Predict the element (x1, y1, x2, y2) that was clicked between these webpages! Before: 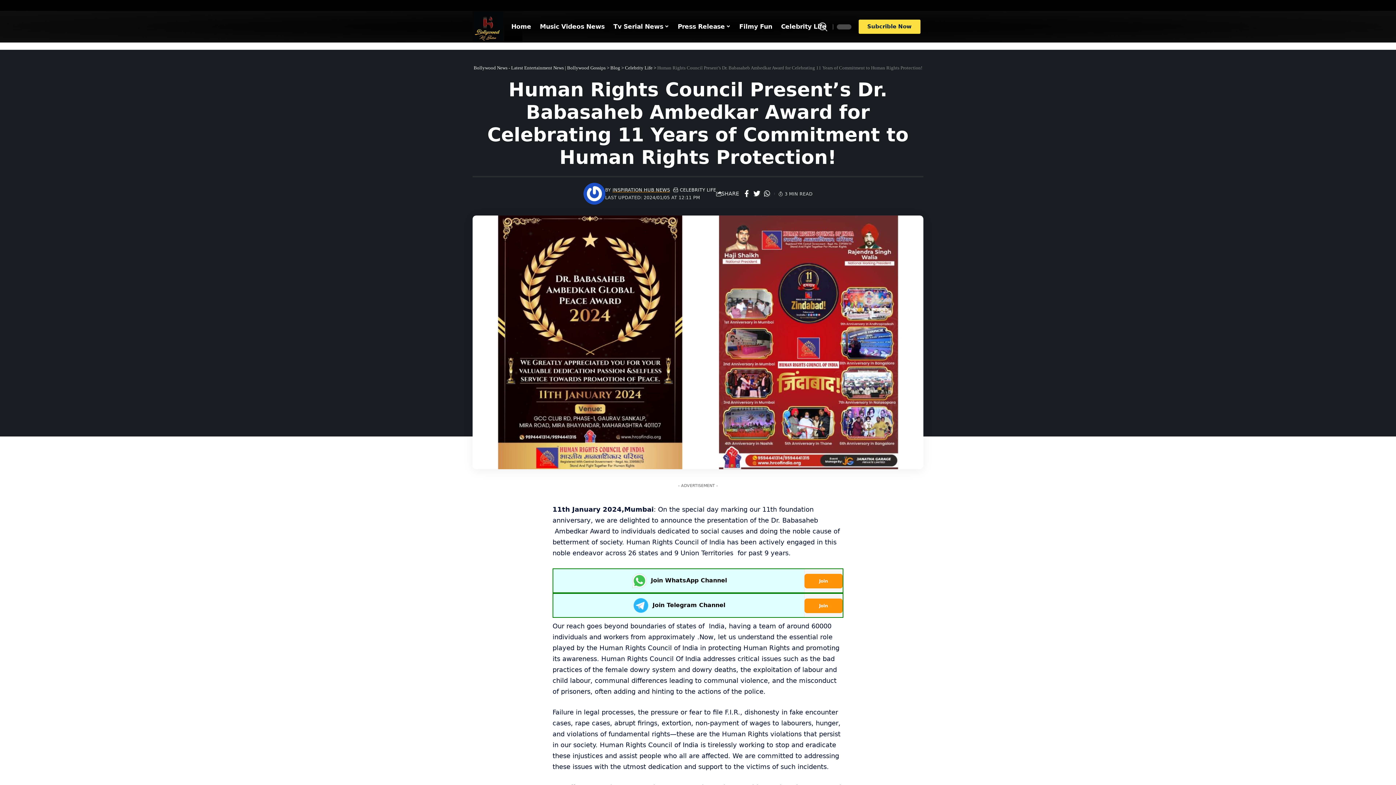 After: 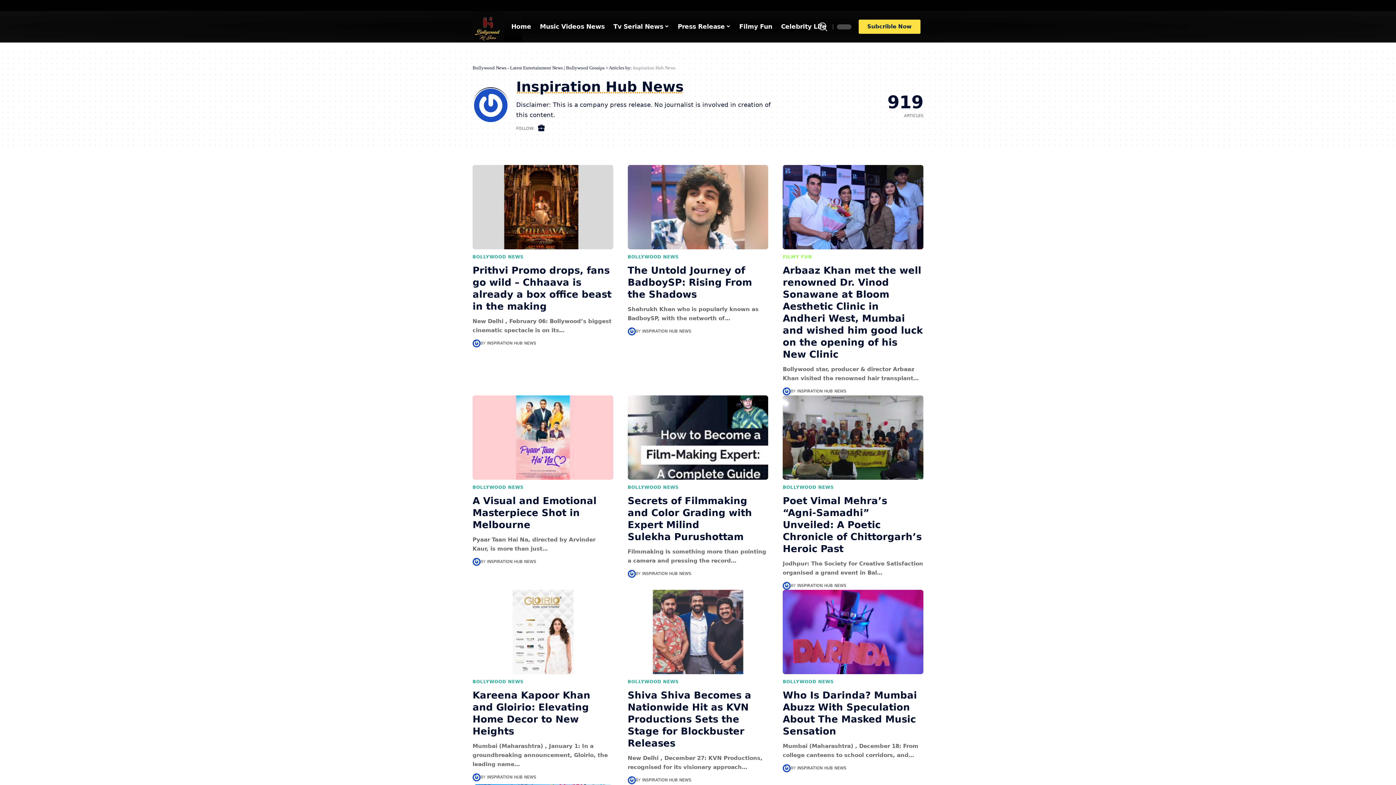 Action: bbox: (612, 186, 670, 193) label: INSPIRATION HUB NEWS